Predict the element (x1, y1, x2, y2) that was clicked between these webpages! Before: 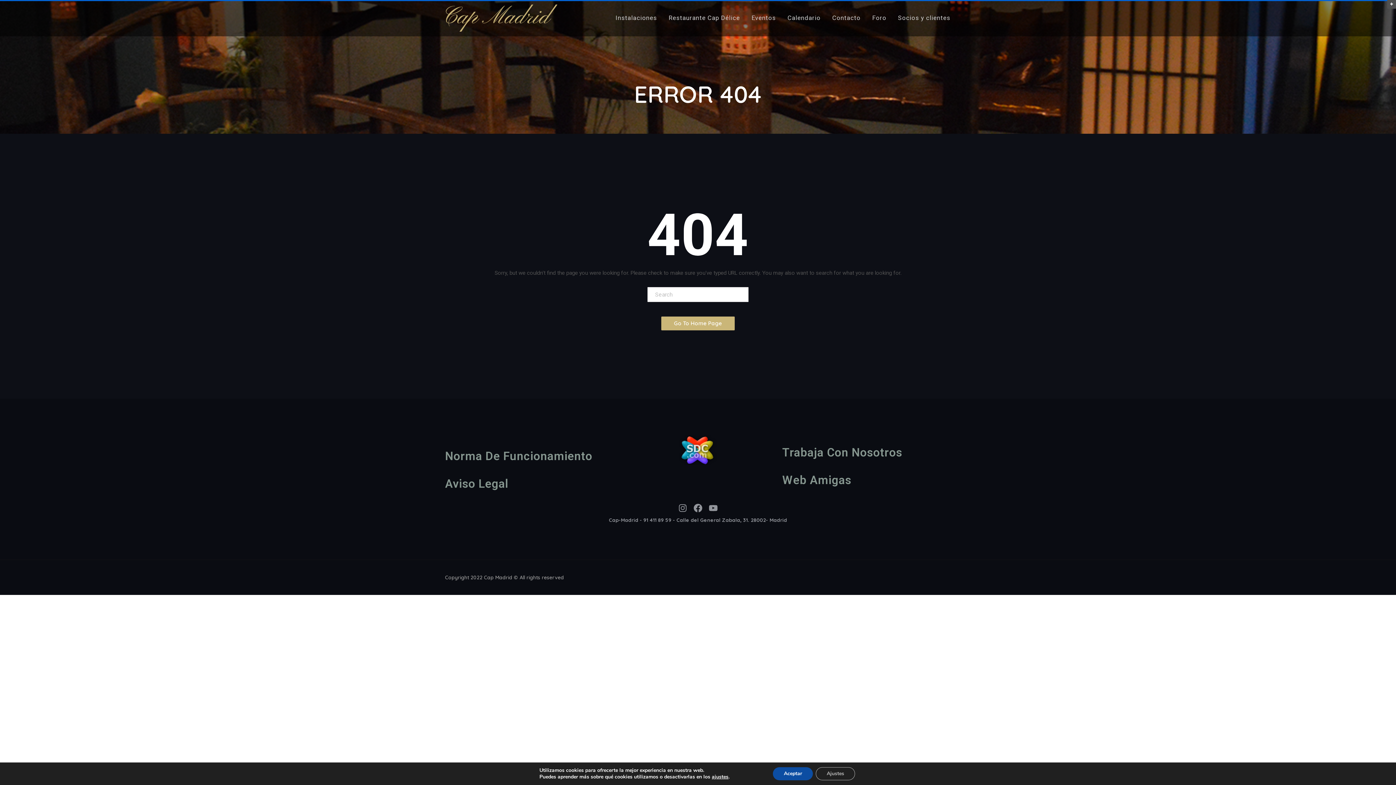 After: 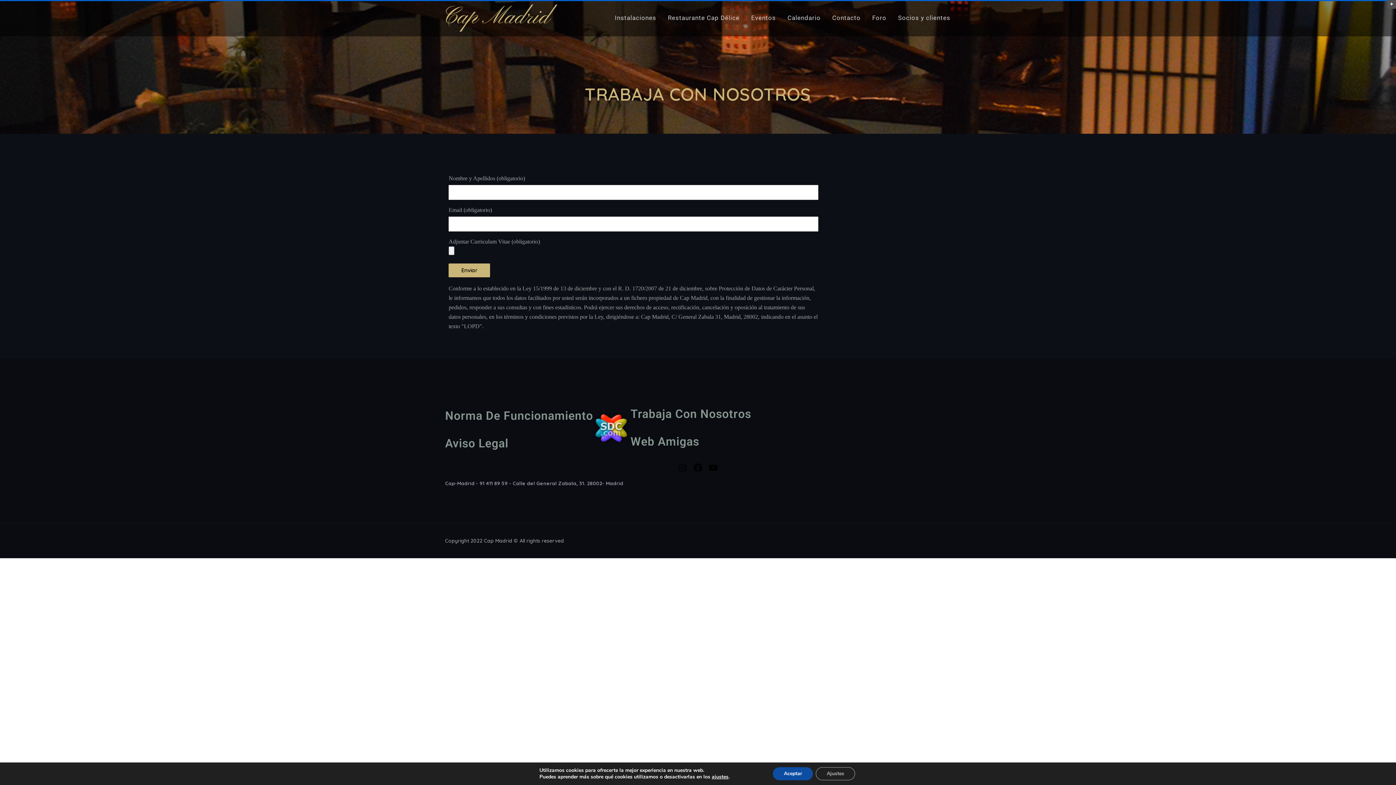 Action: bbox: (782, 445, 902, 459) label: Trabaja Con Nosotros